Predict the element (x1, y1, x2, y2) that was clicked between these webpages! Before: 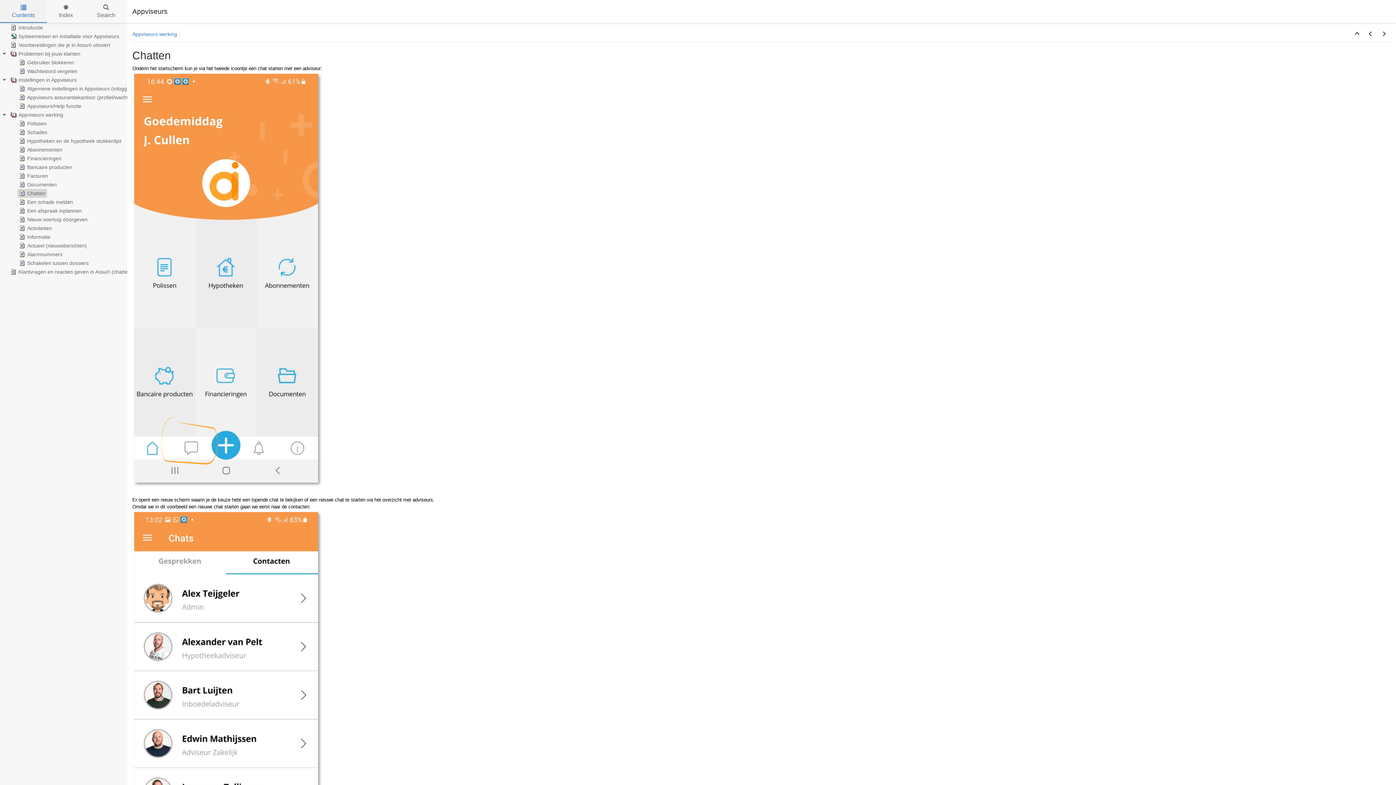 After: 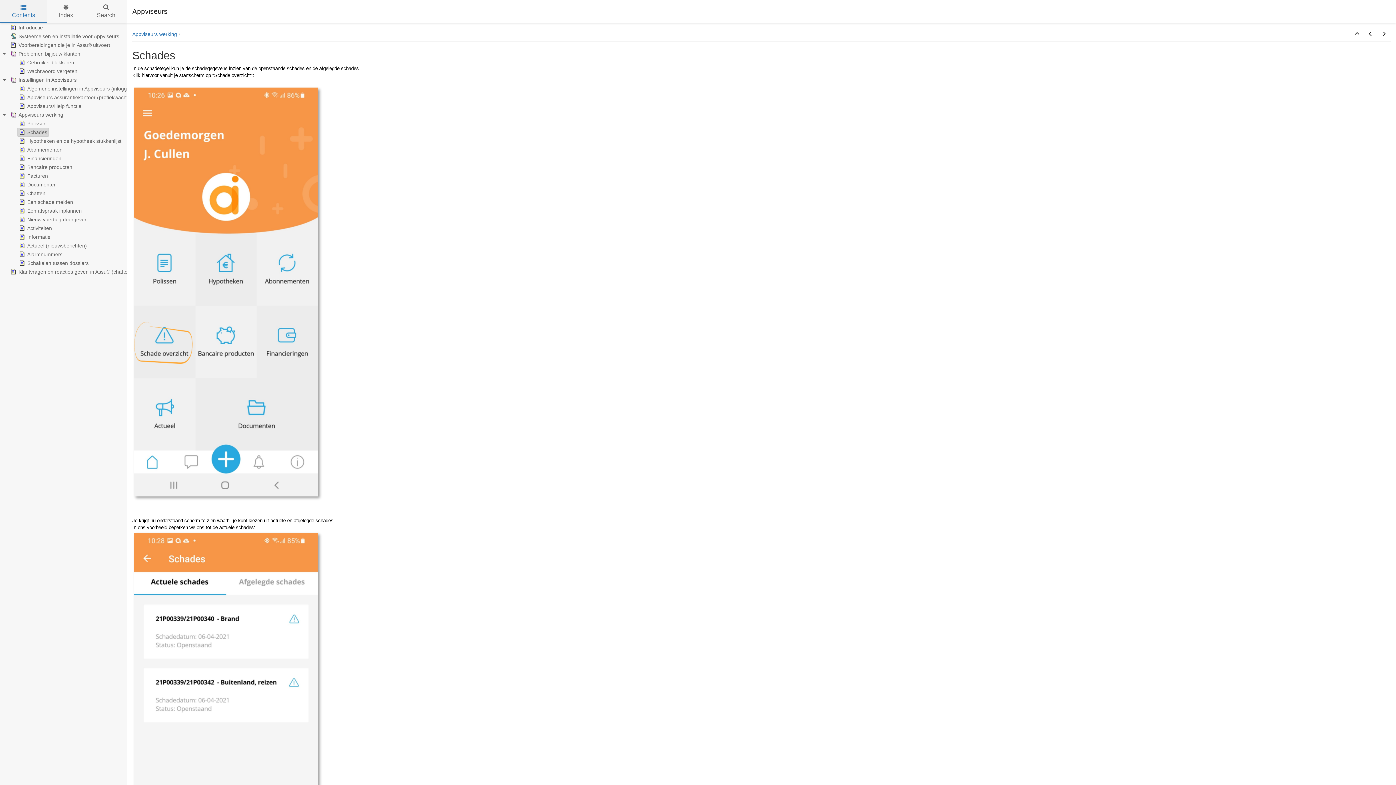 Action: label: Schades bbox: (17, 128, 48, 136)